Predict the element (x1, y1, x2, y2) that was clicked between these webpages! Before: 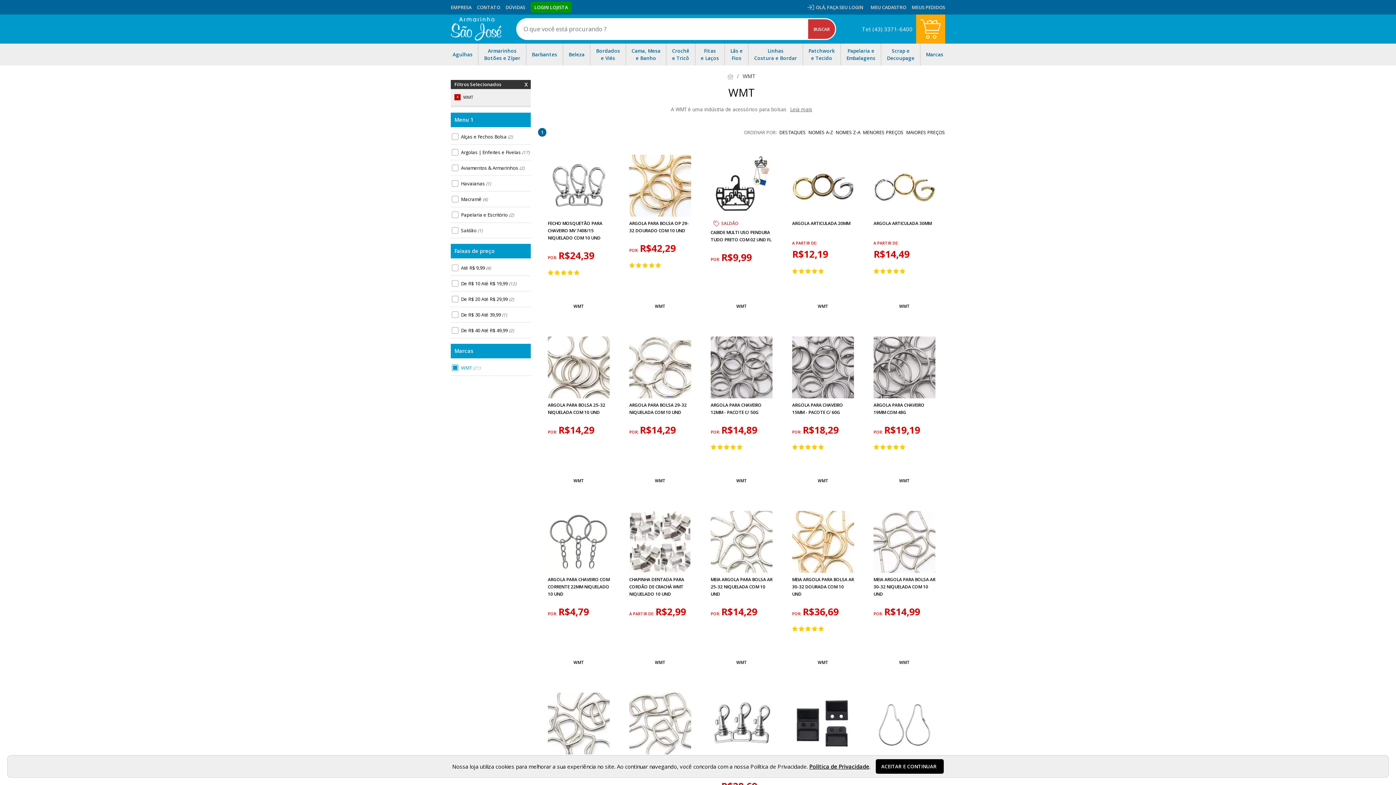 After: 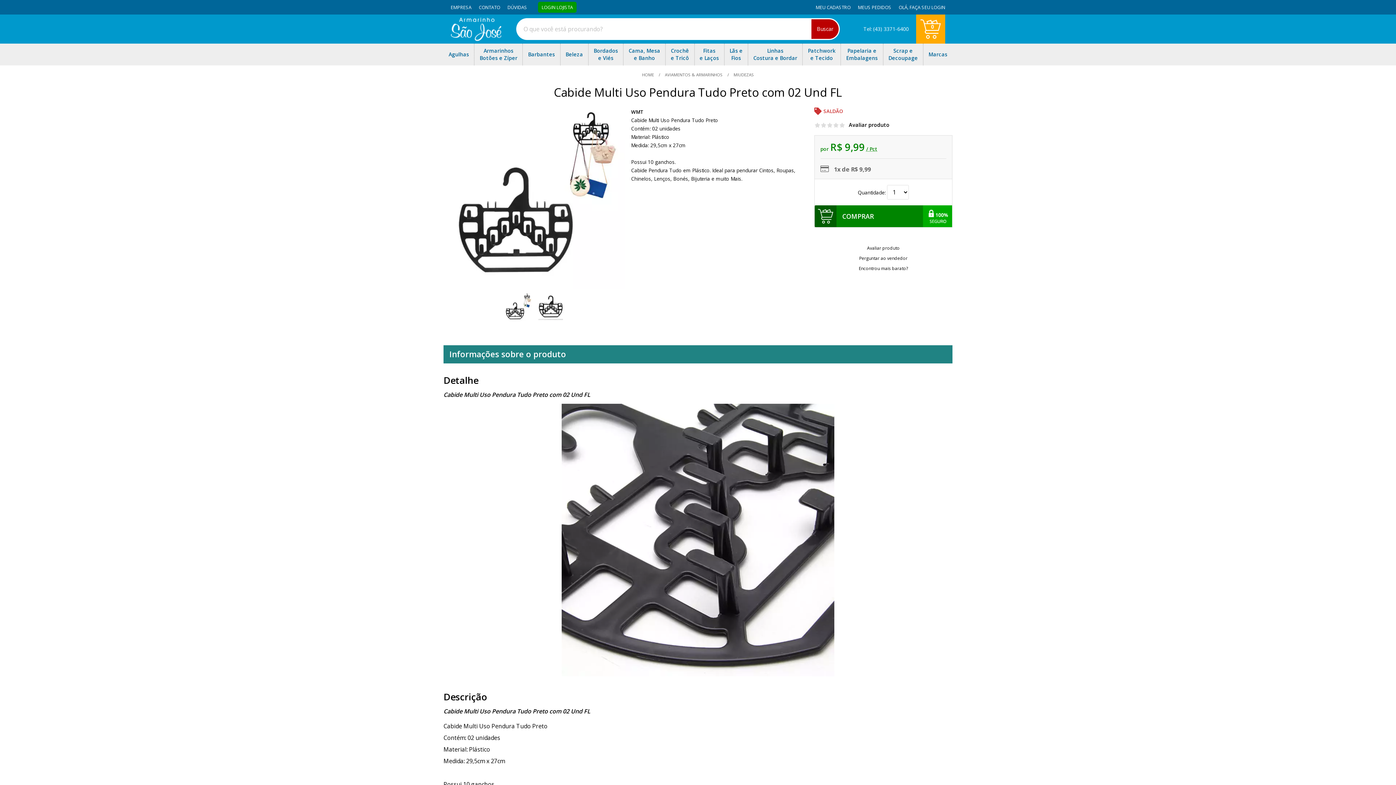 Action: bbox: (704, 283, 778, 294) label: mais detalhes